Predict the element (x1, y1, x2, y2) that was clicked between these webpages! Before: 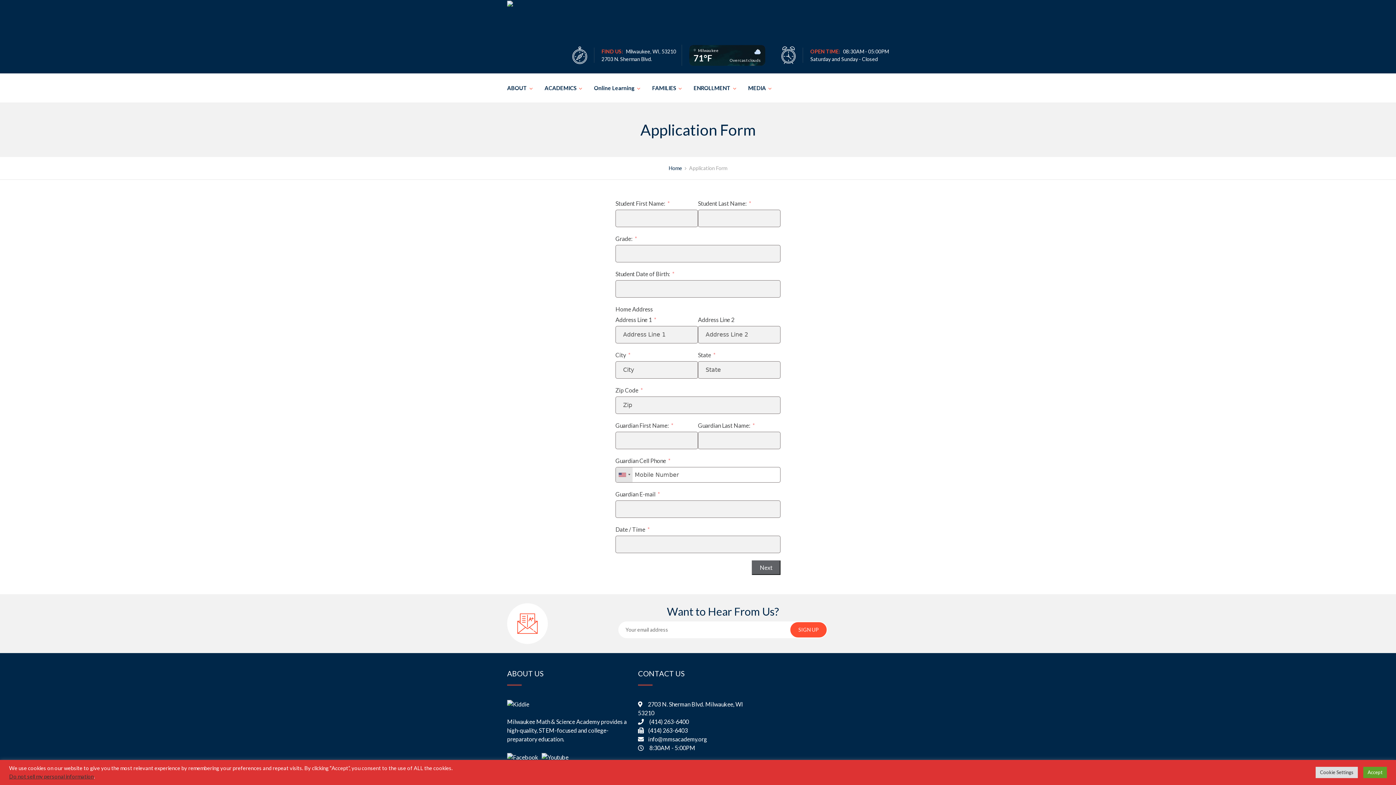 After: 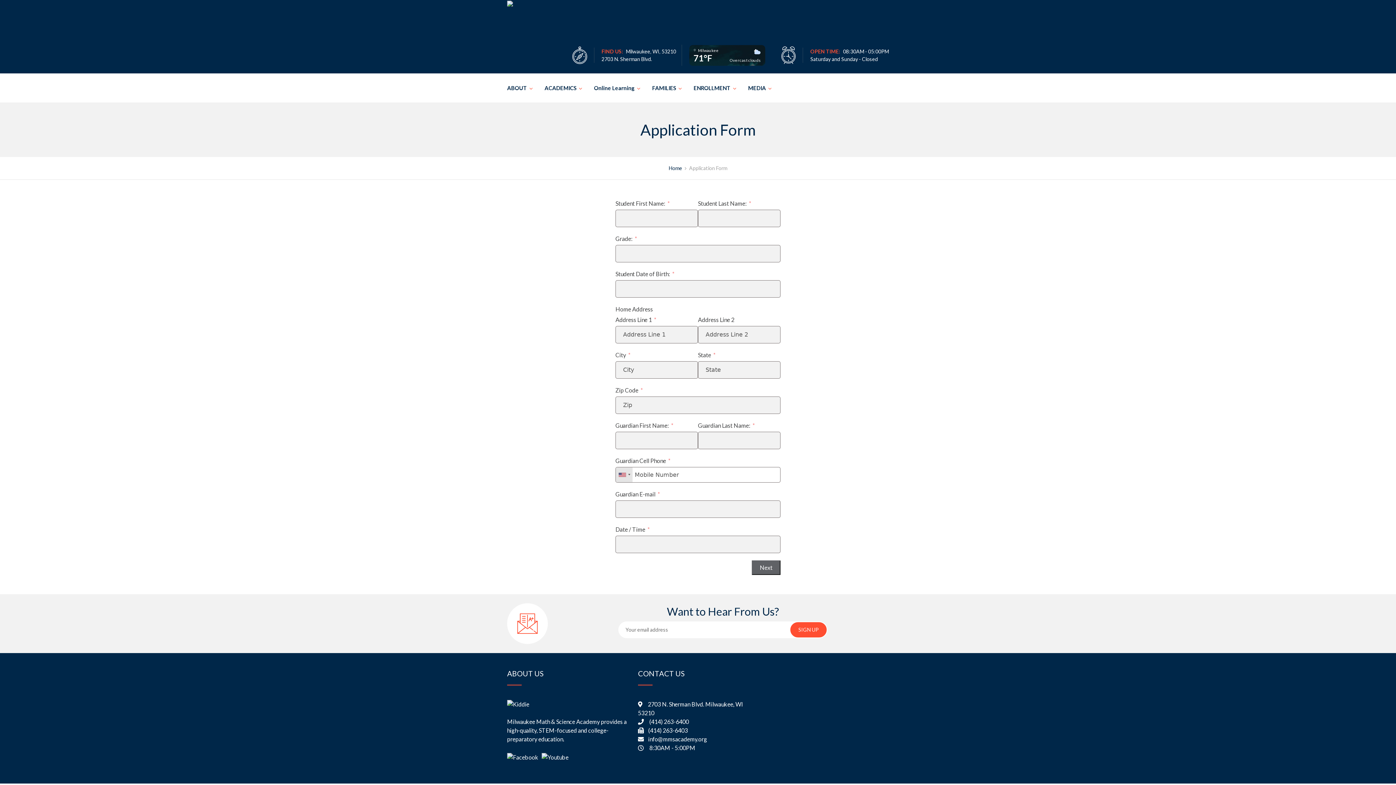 Action: label: Accept bbox: (1363, 767, 1387, 778)